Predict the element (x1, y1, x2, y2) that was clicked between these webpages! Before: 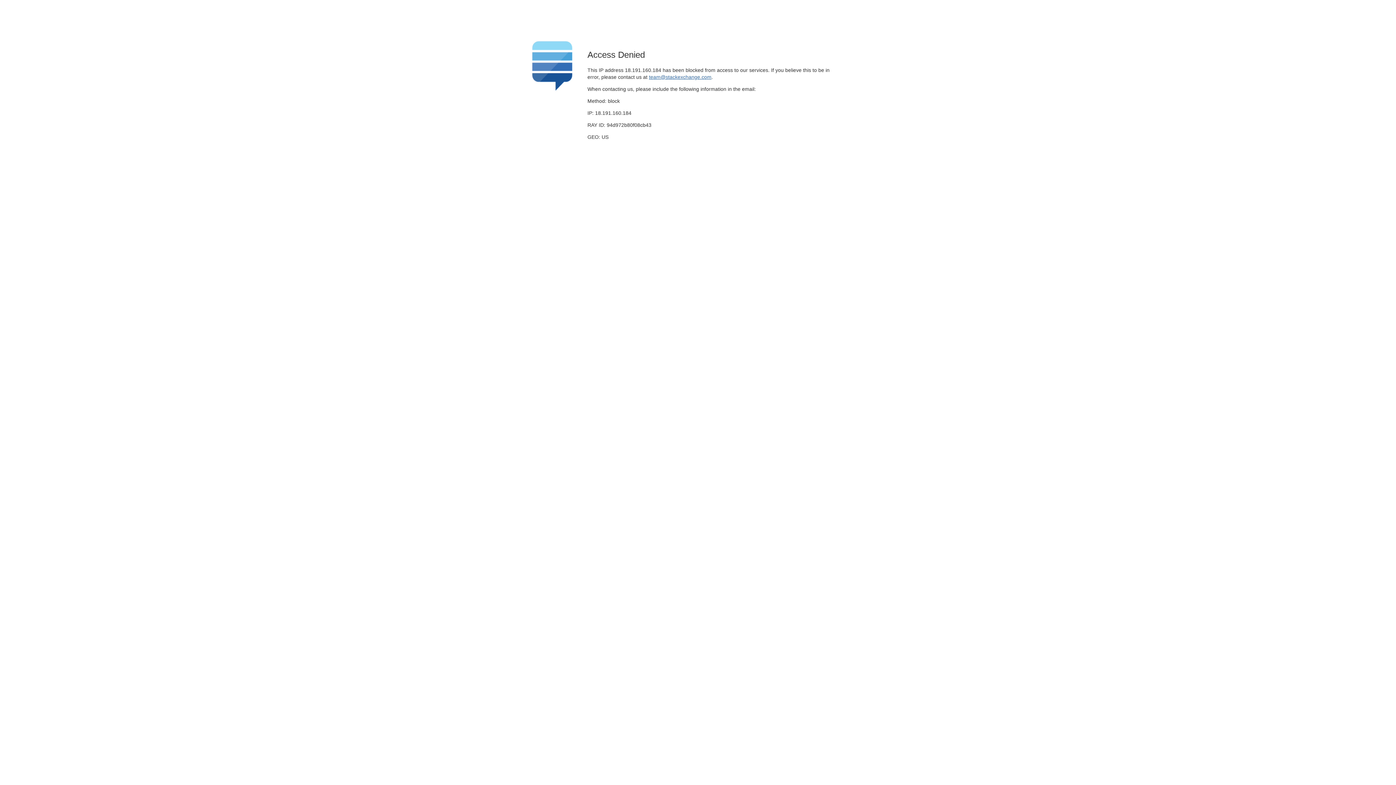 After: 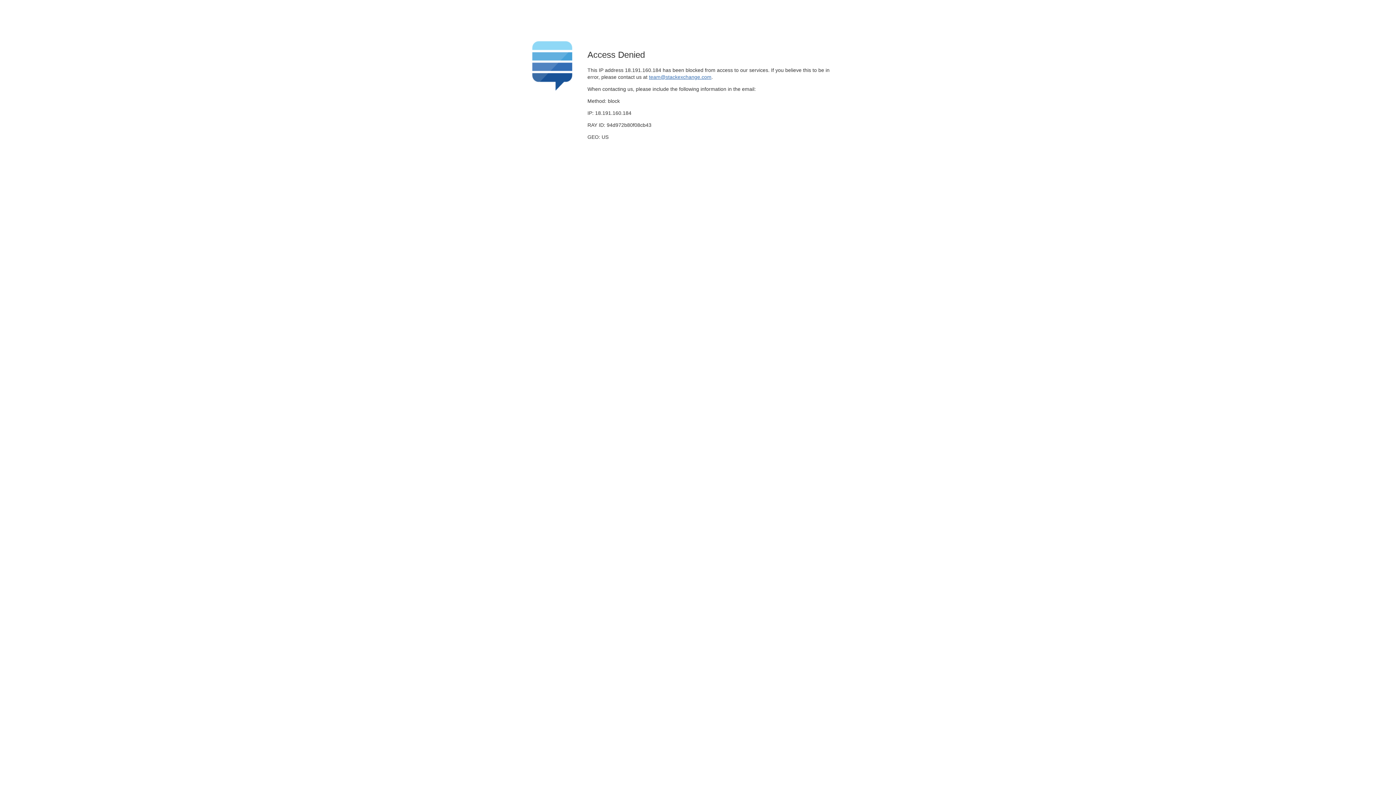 Action: bbox: (649, 74, 711, 79) label: team@stackexchange.com